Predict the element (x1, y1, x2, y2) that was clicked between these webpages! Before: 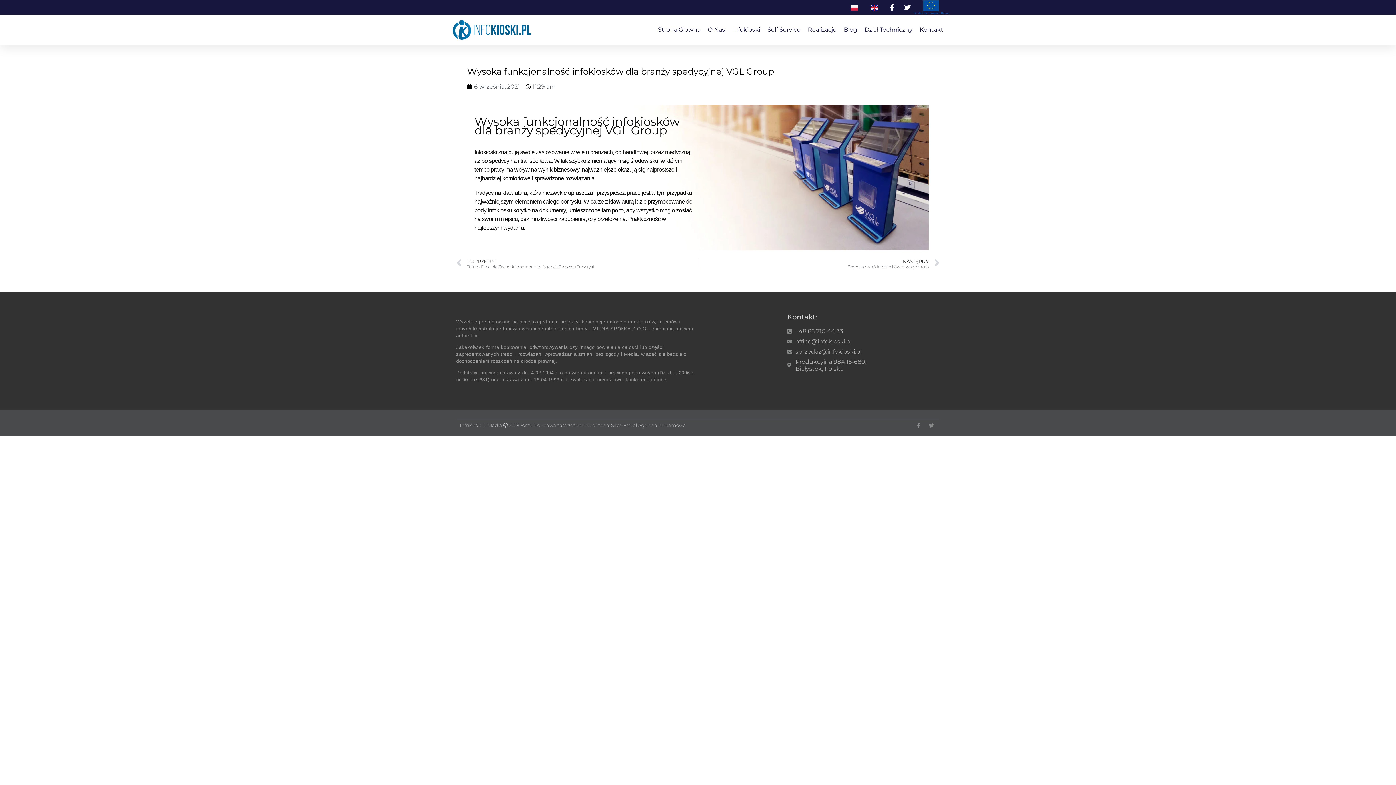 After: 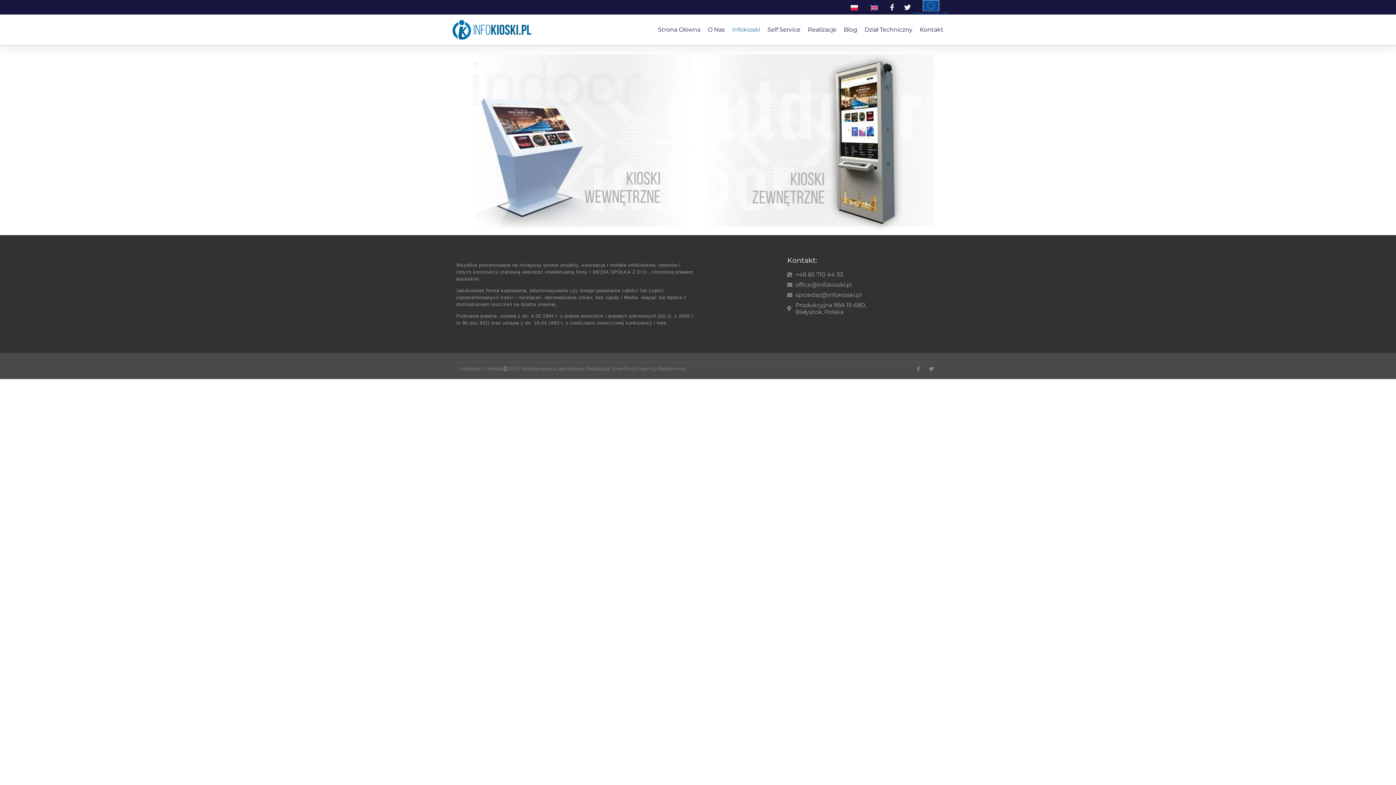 Action: label: Infokioski bbox: (732, 21, 760, 38)